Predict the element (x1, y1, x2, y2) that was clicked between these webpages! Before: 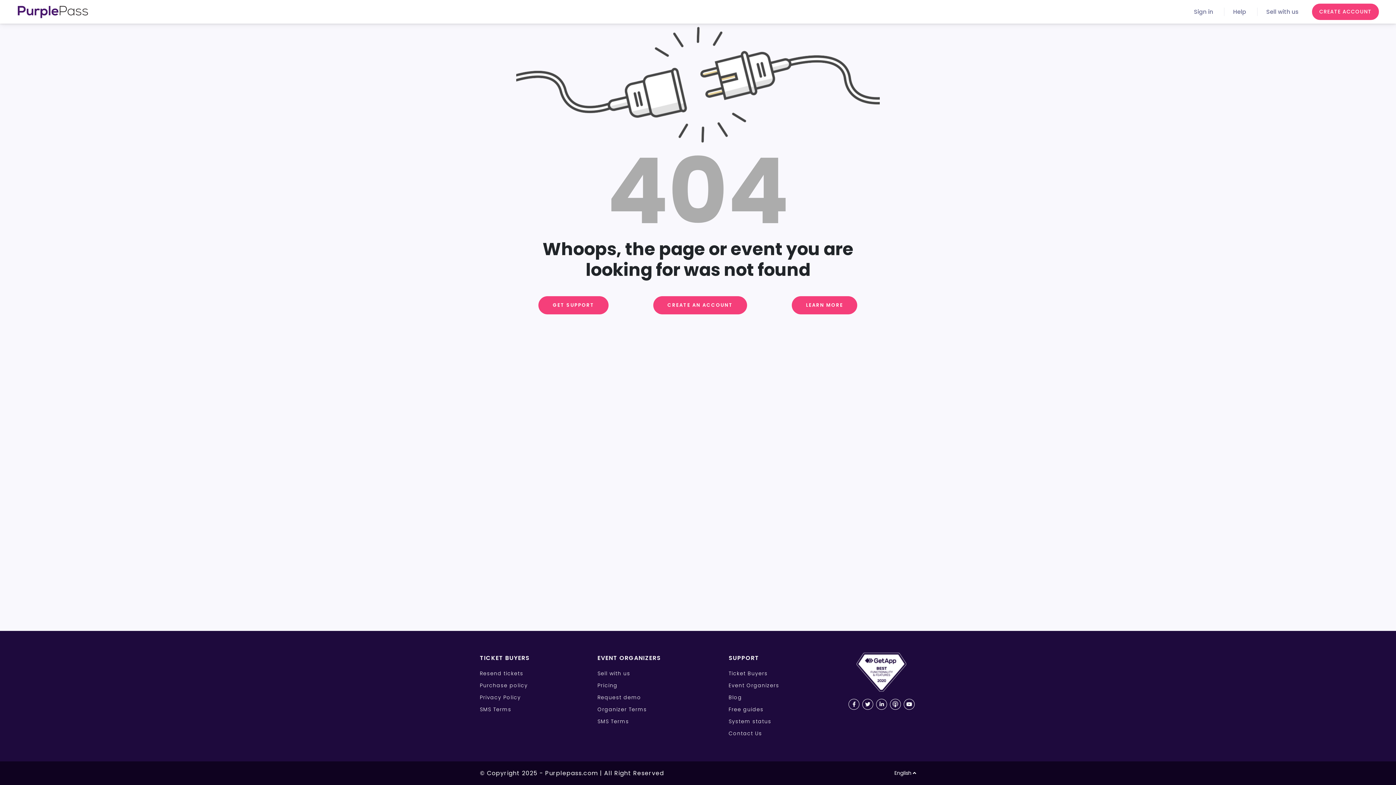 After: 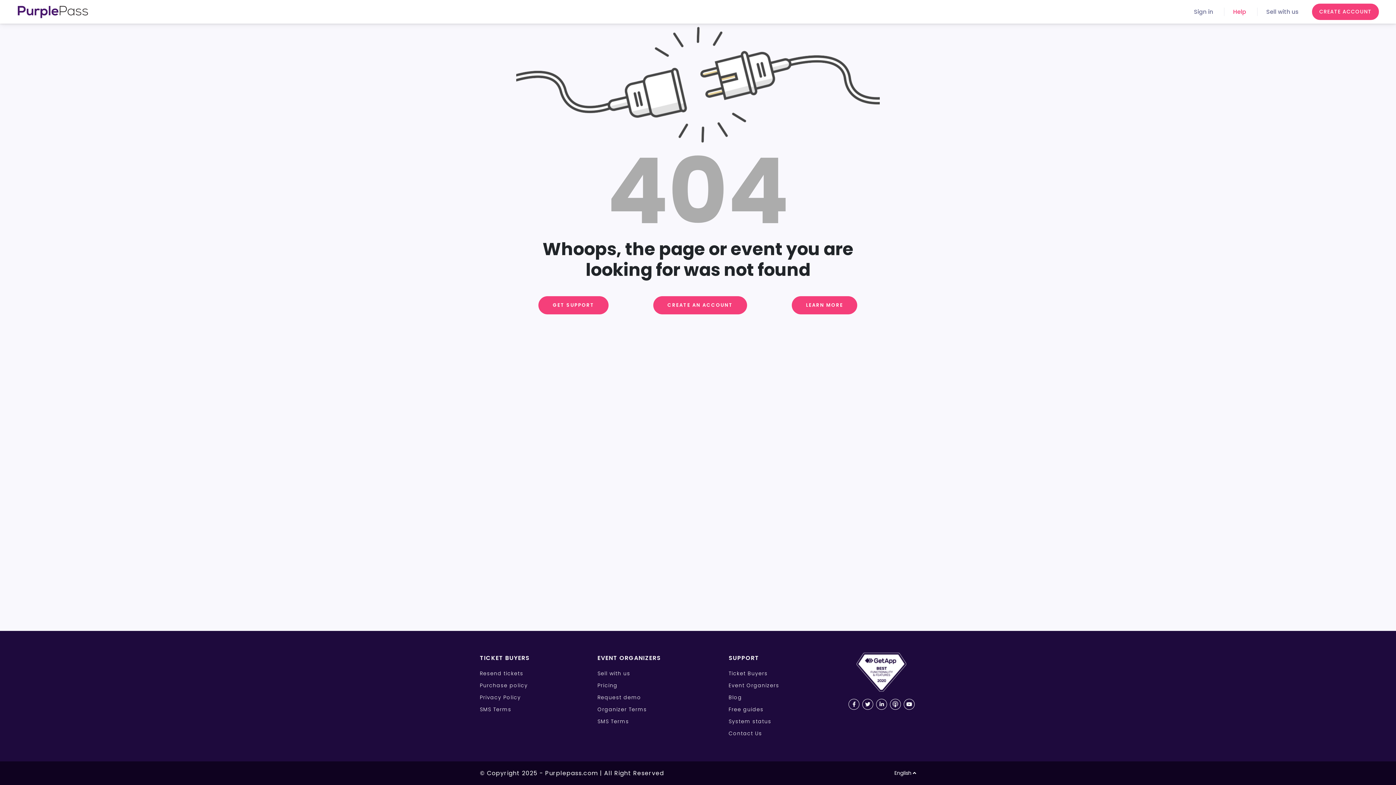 Action: label: Help bbox: (1224, 7, 1246, 16)